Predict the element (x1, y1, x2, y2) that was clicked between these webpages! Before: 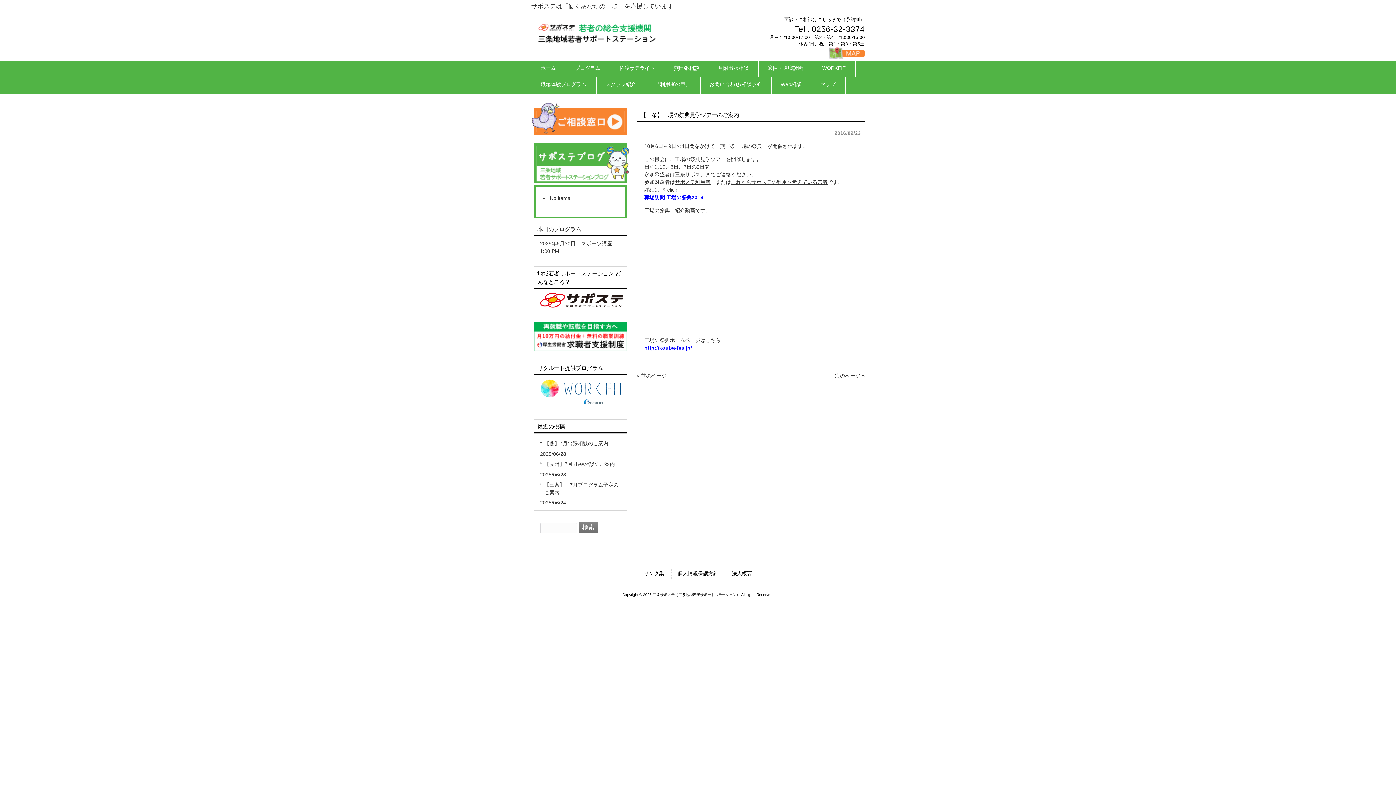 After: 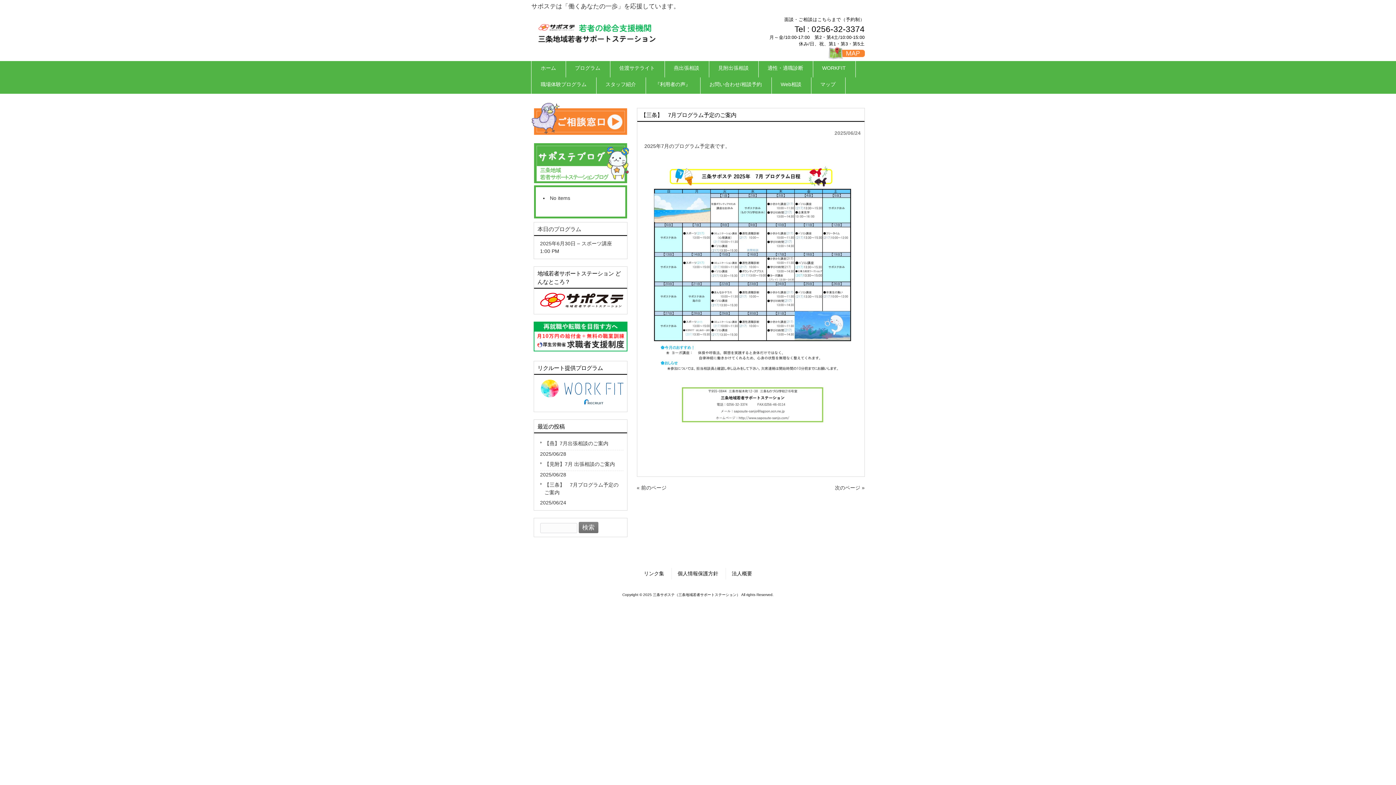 Action: bbox: (540, 478, 623, 499) label: 【三条】　7月プログラム予定のご案内